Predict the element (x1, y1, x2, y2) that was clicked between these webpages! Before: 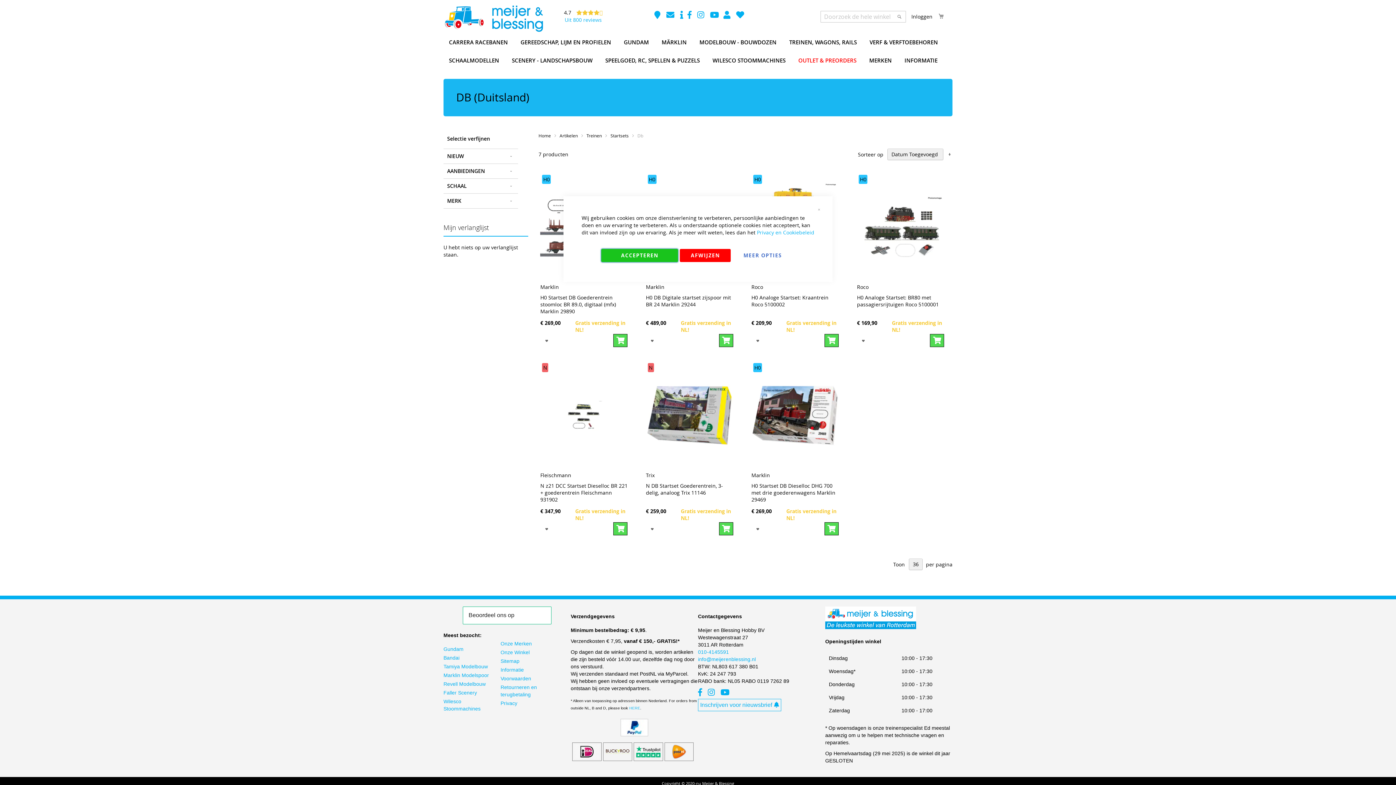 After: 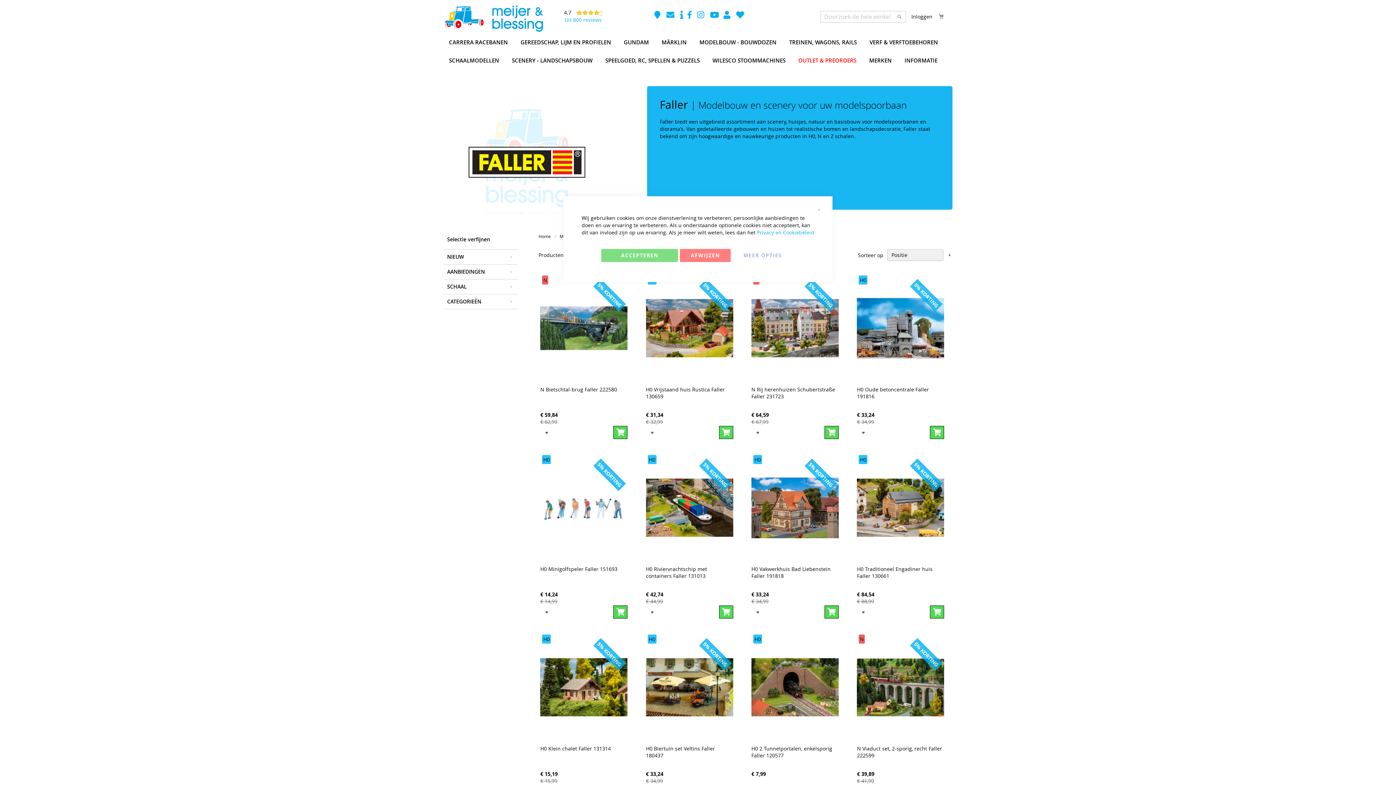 Action: label: Faller Scenery bbox: (443, 690, 477, 695)